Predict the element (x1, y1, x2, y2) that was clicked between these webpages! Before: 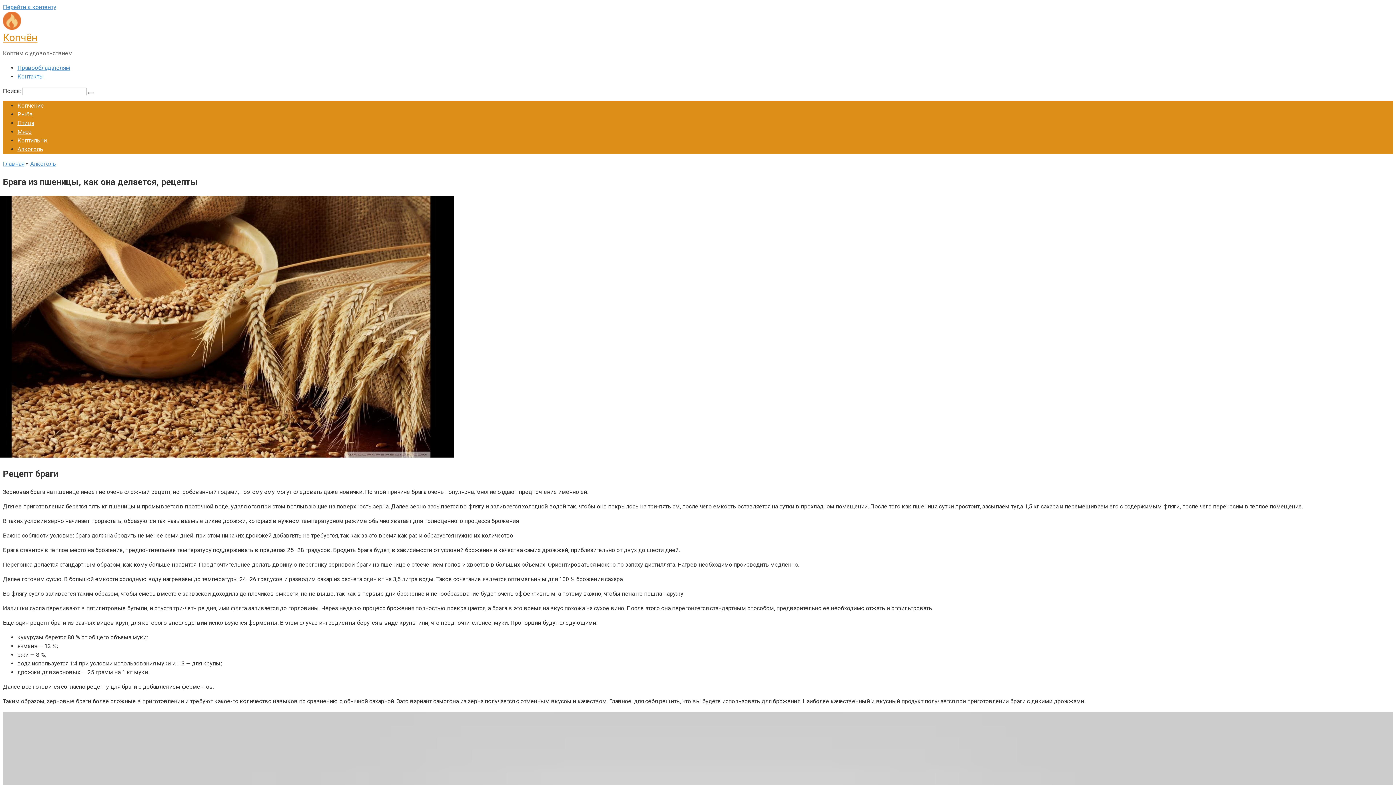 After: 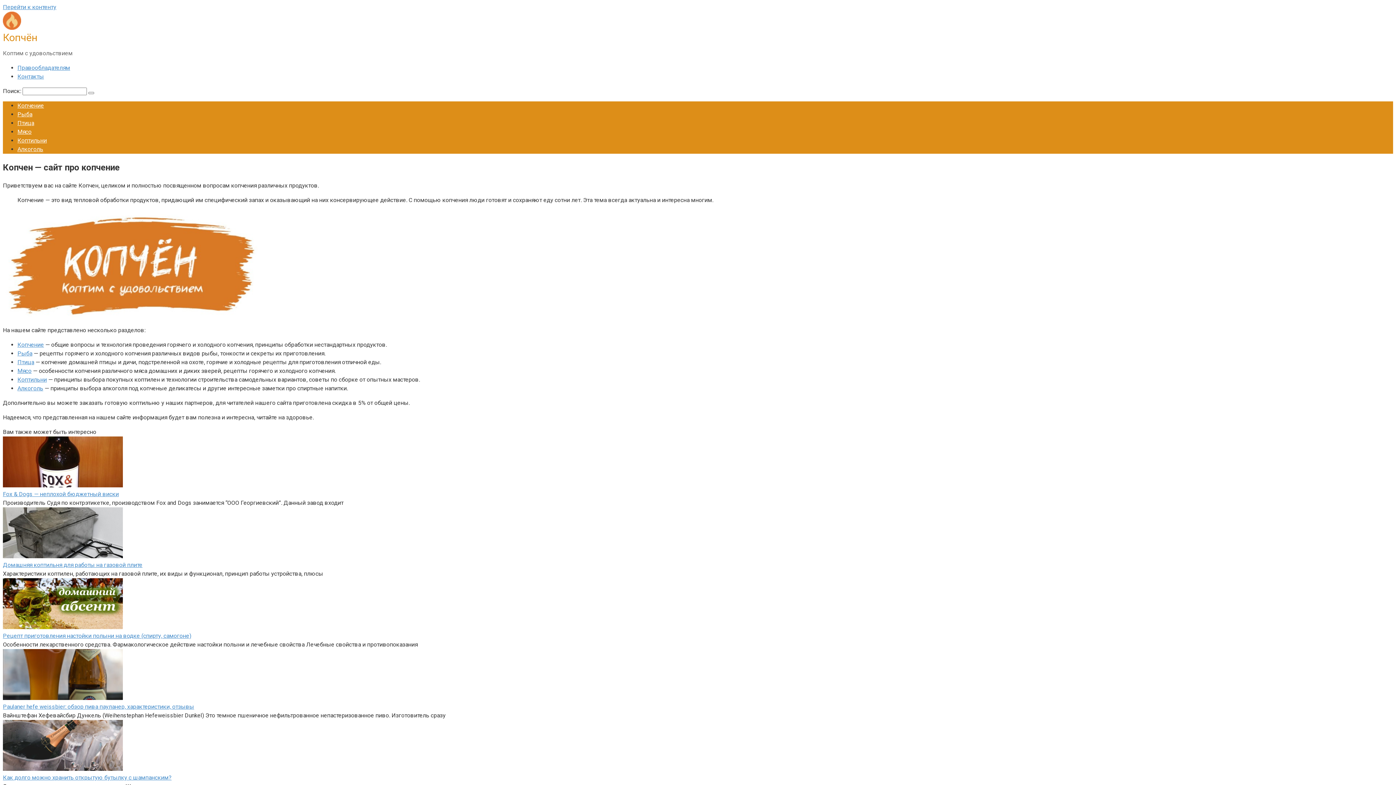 Action: bbox: (2, 24, 21, 31)